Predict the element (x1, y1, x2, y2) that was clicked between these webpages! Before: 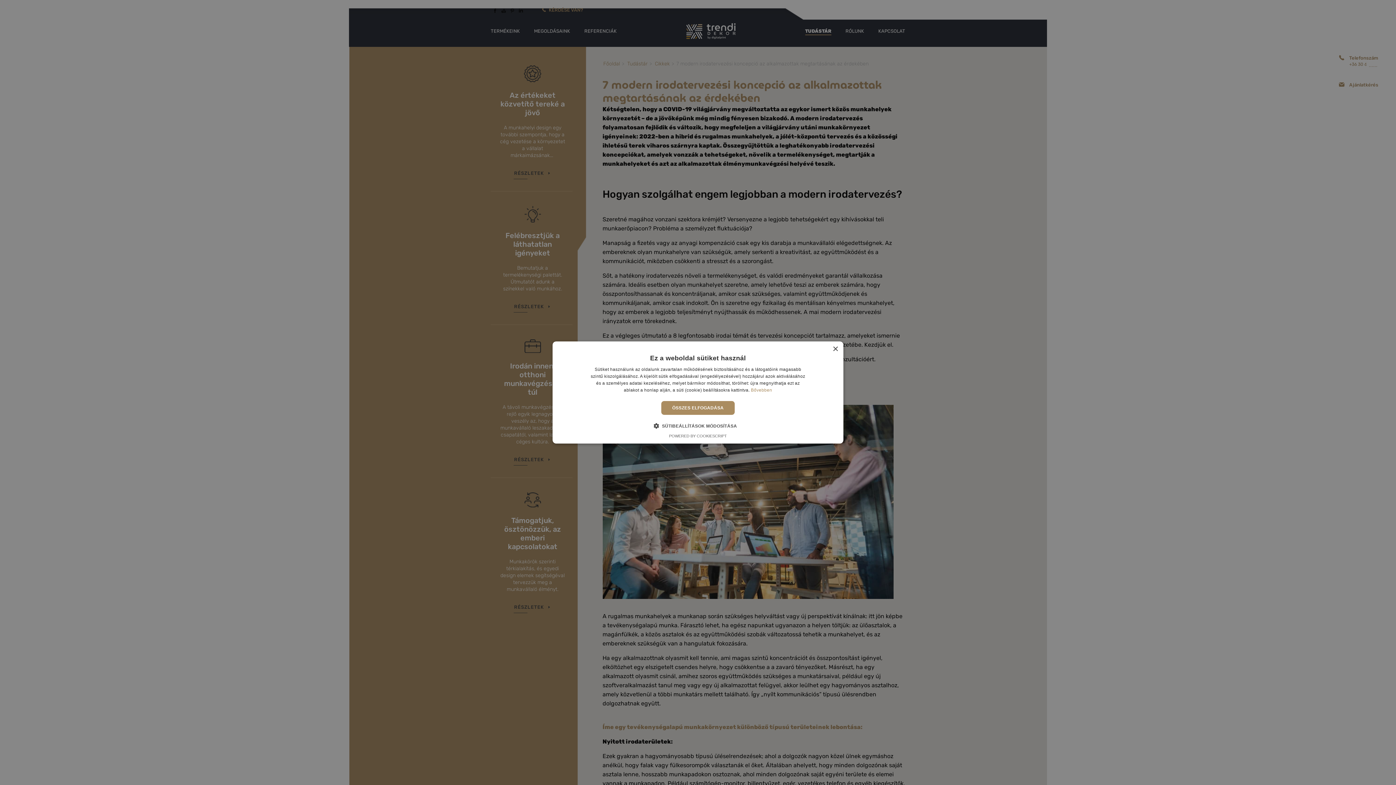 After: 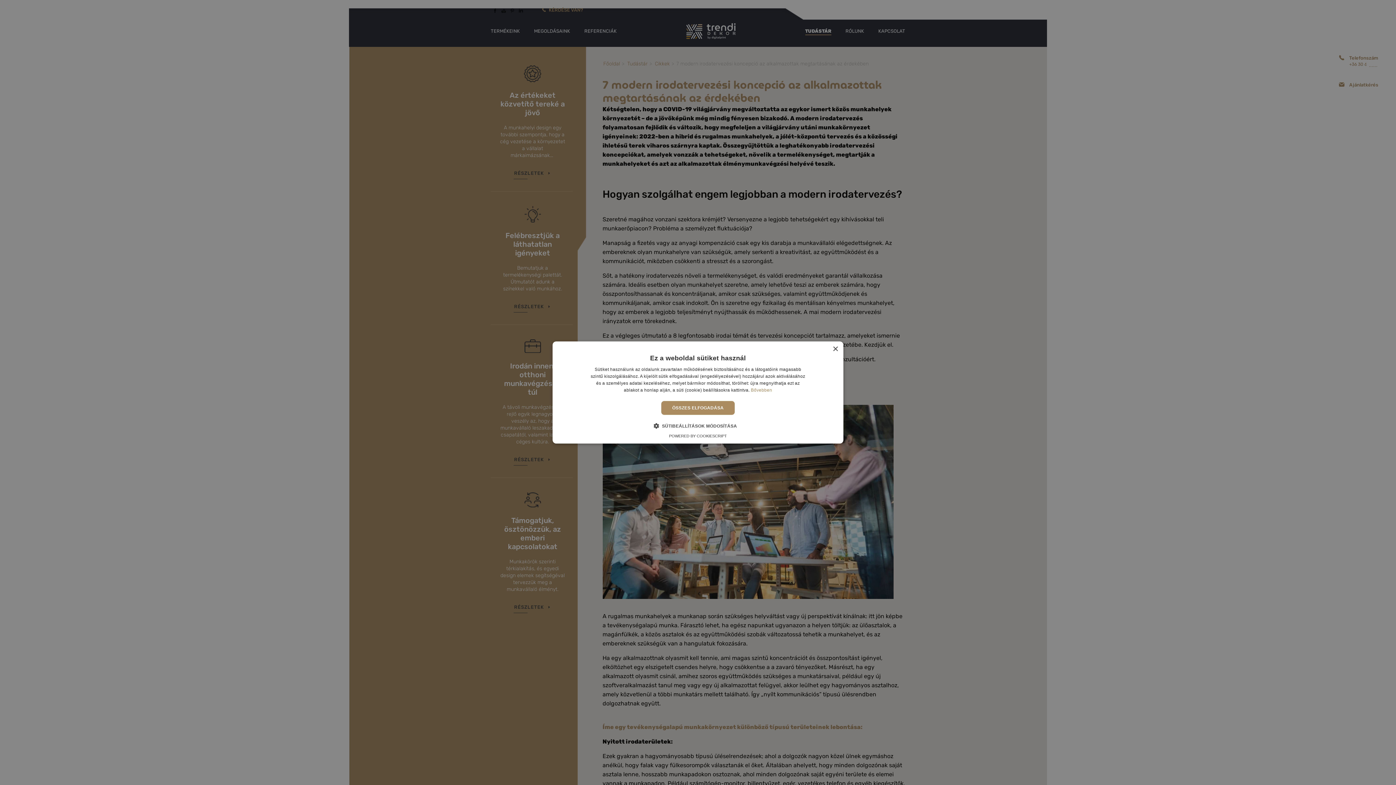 Action: label: Powered by CookieScript, opens a new window bbox: (669, 434, 727, 438)